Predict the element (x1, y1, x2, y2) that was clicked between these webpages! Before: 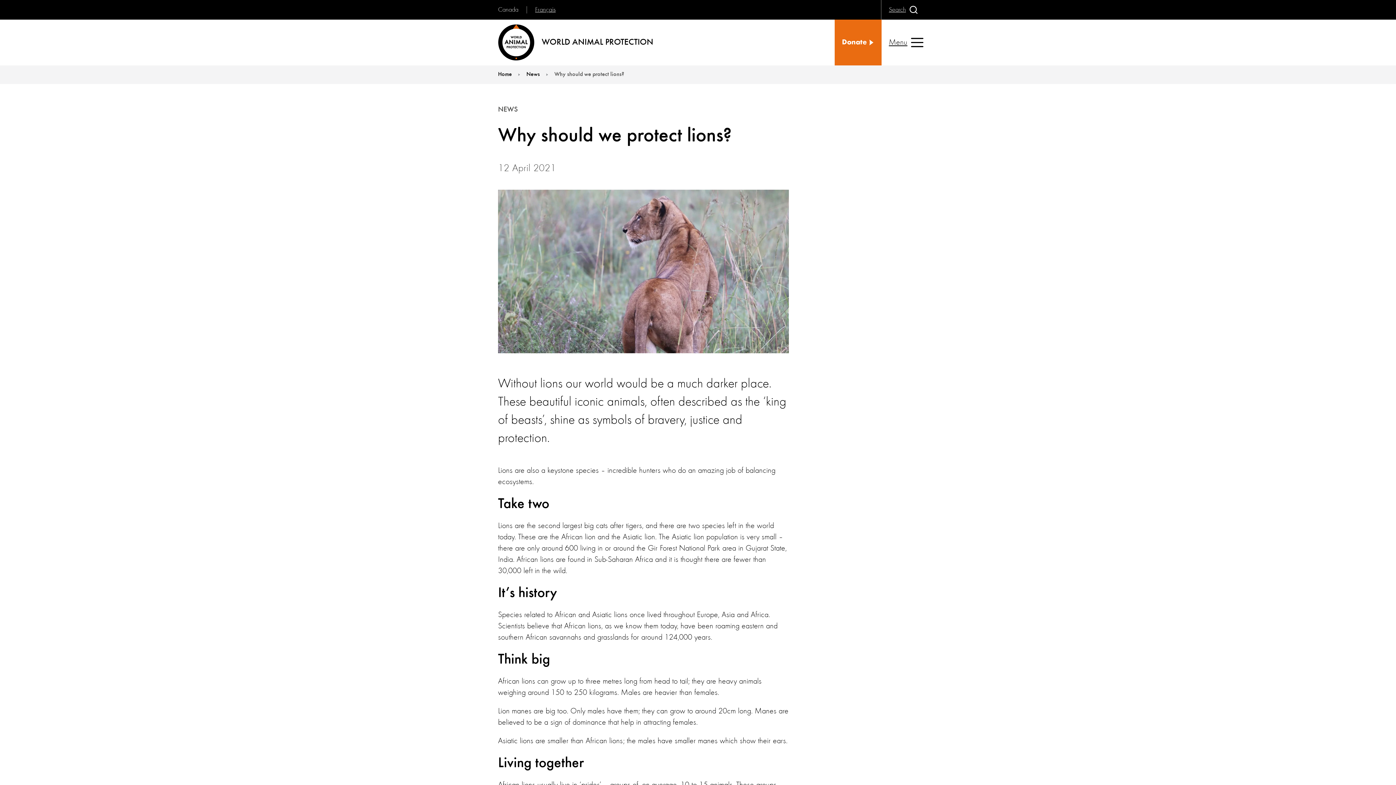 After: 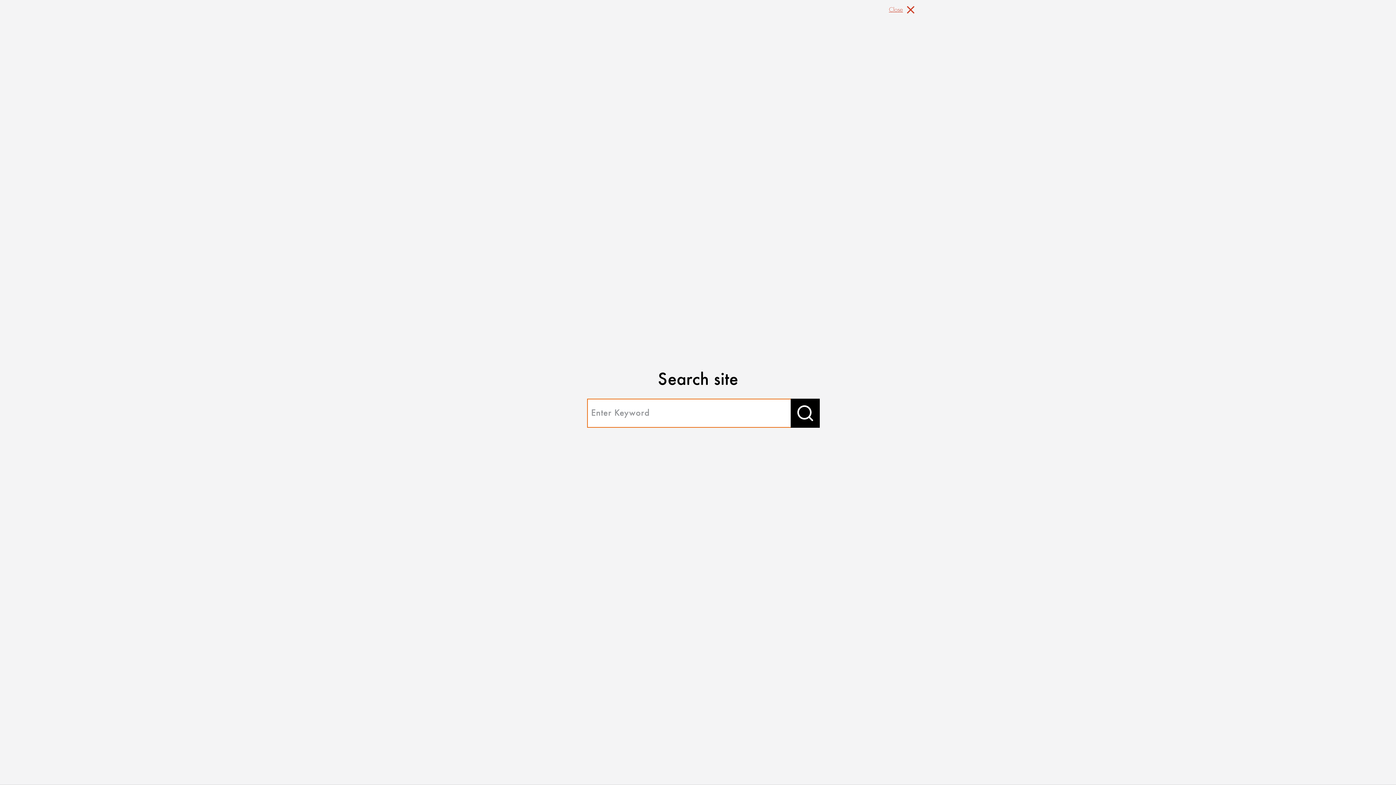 Action: bbox: (881, 0, 930, 19) label: Search